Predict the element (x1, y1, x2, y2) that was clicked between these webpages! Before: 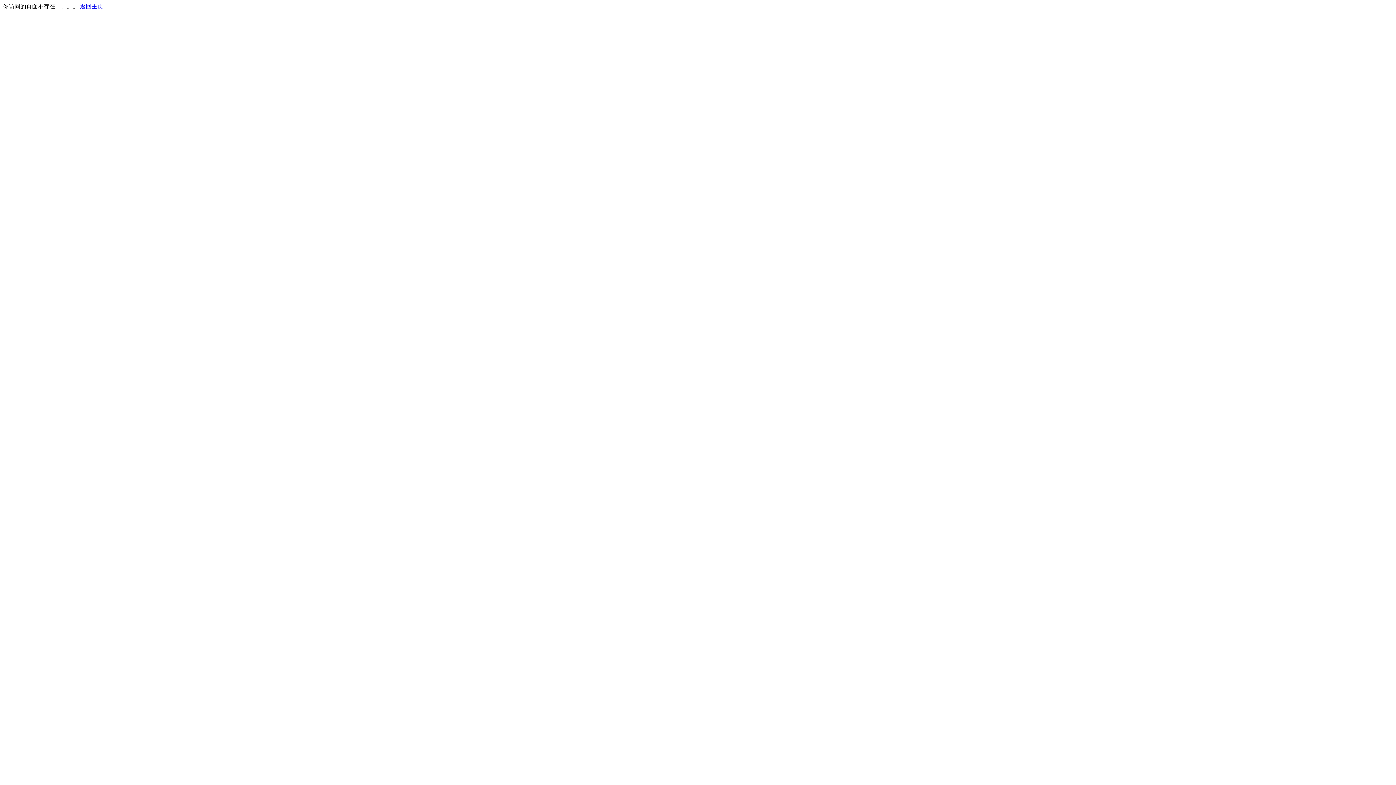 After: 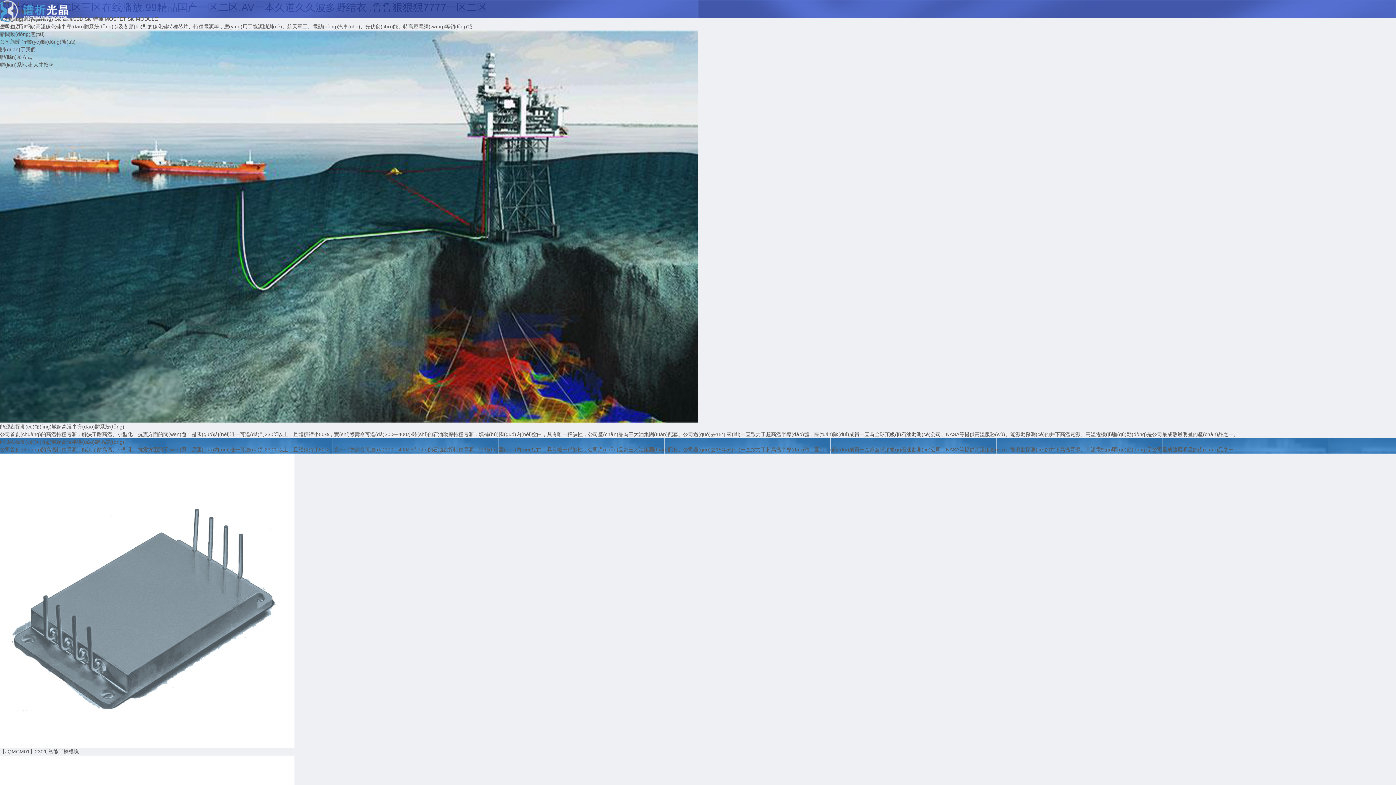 Action: label: 返回主页 bbox: (80, 3, 103, 9)